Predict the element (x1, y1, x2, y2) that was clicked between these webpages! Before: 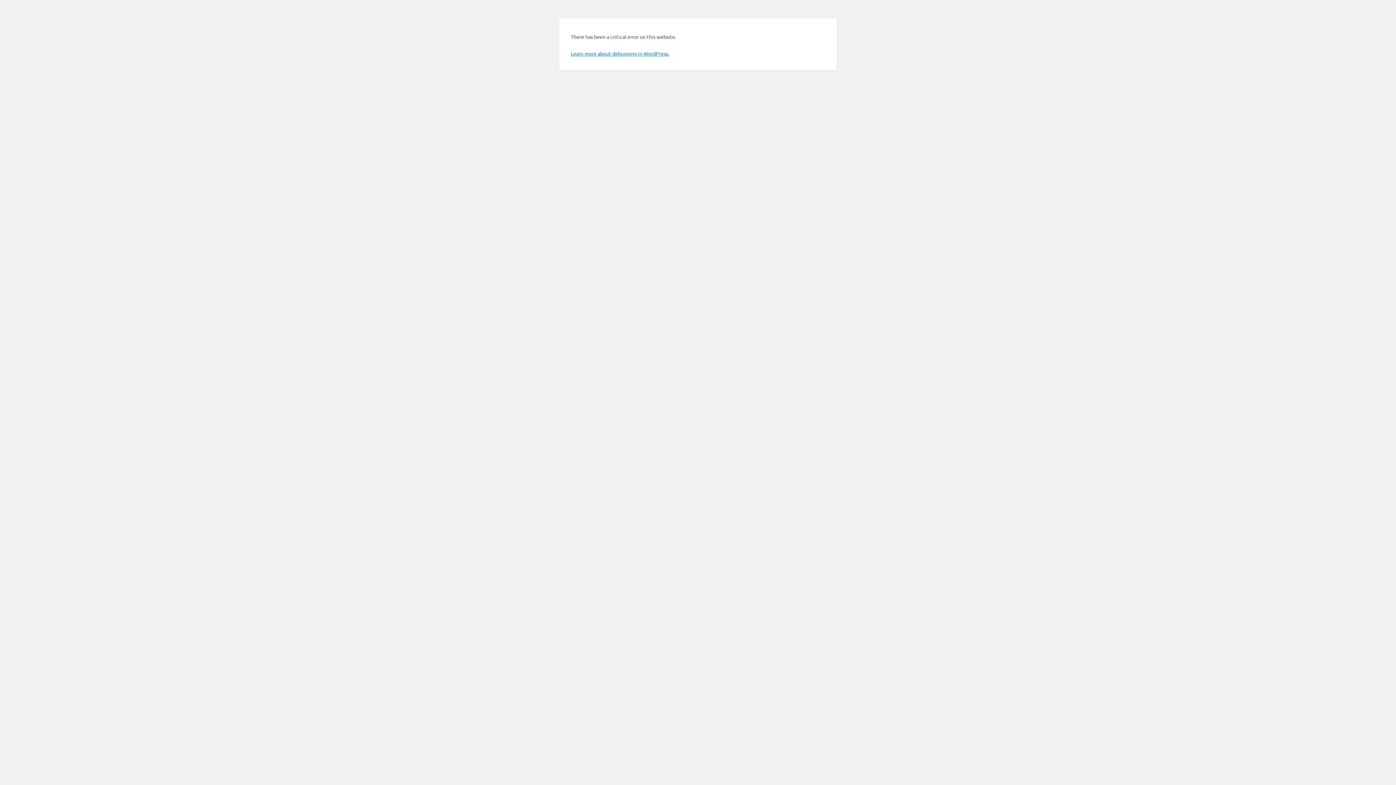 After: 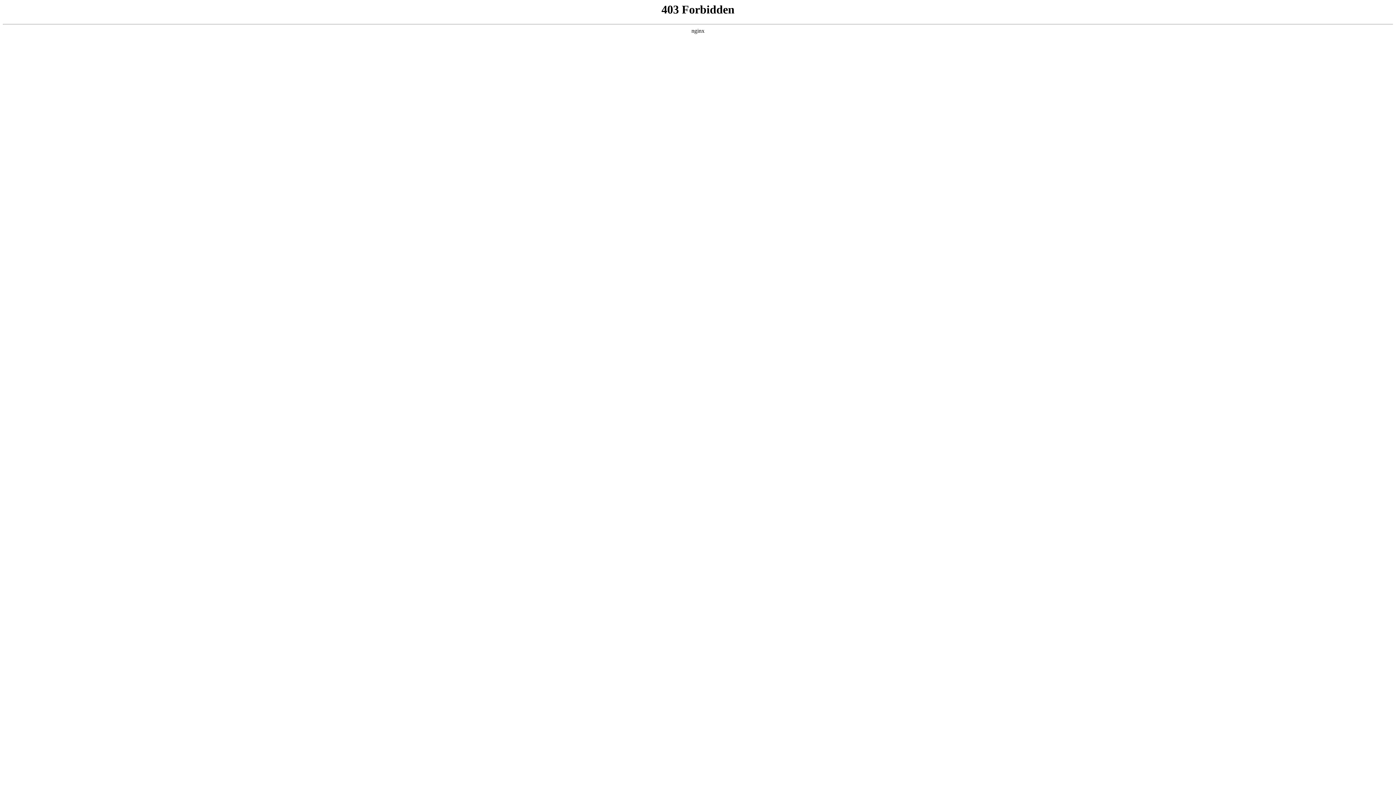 Action: bbox: (570, 50, 669, 56) label: Learn more about debugging in WordPress.